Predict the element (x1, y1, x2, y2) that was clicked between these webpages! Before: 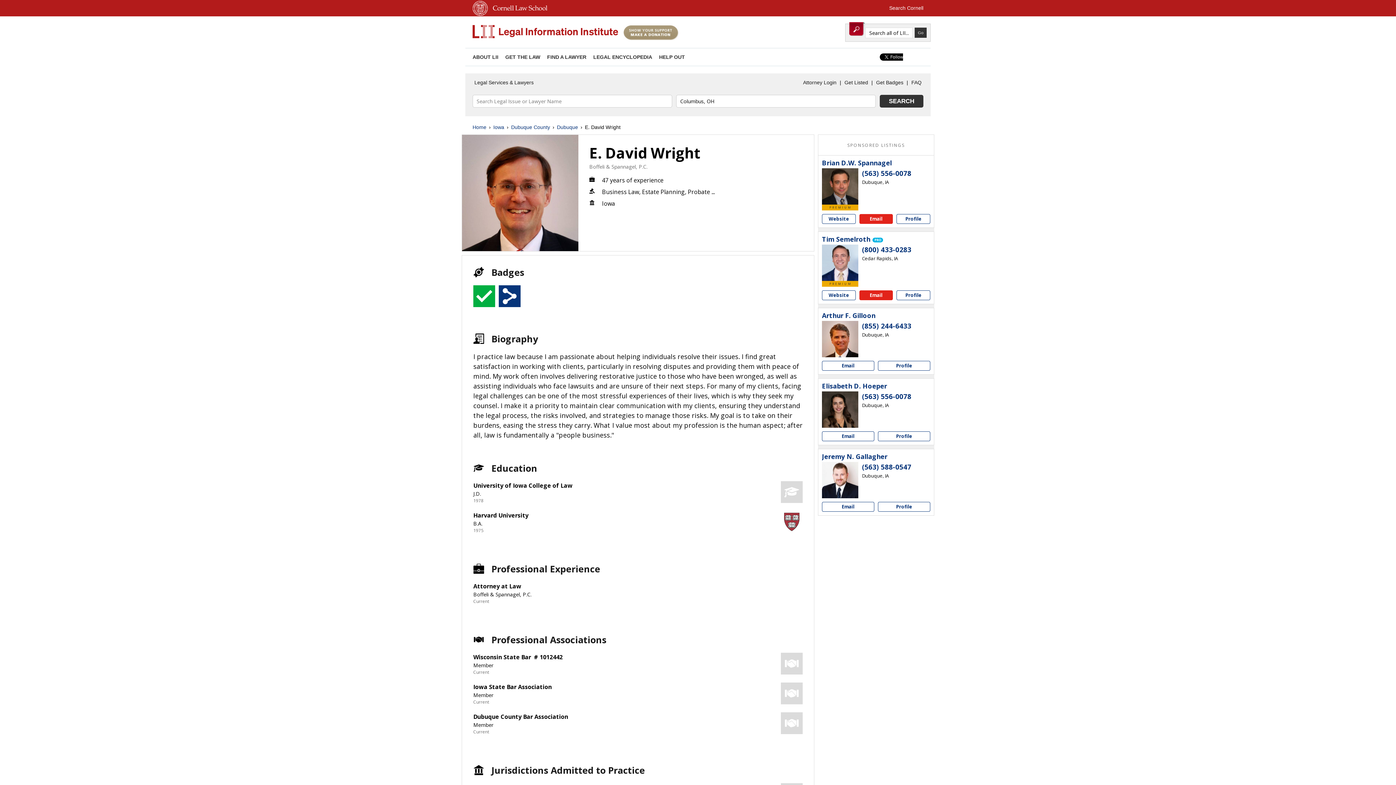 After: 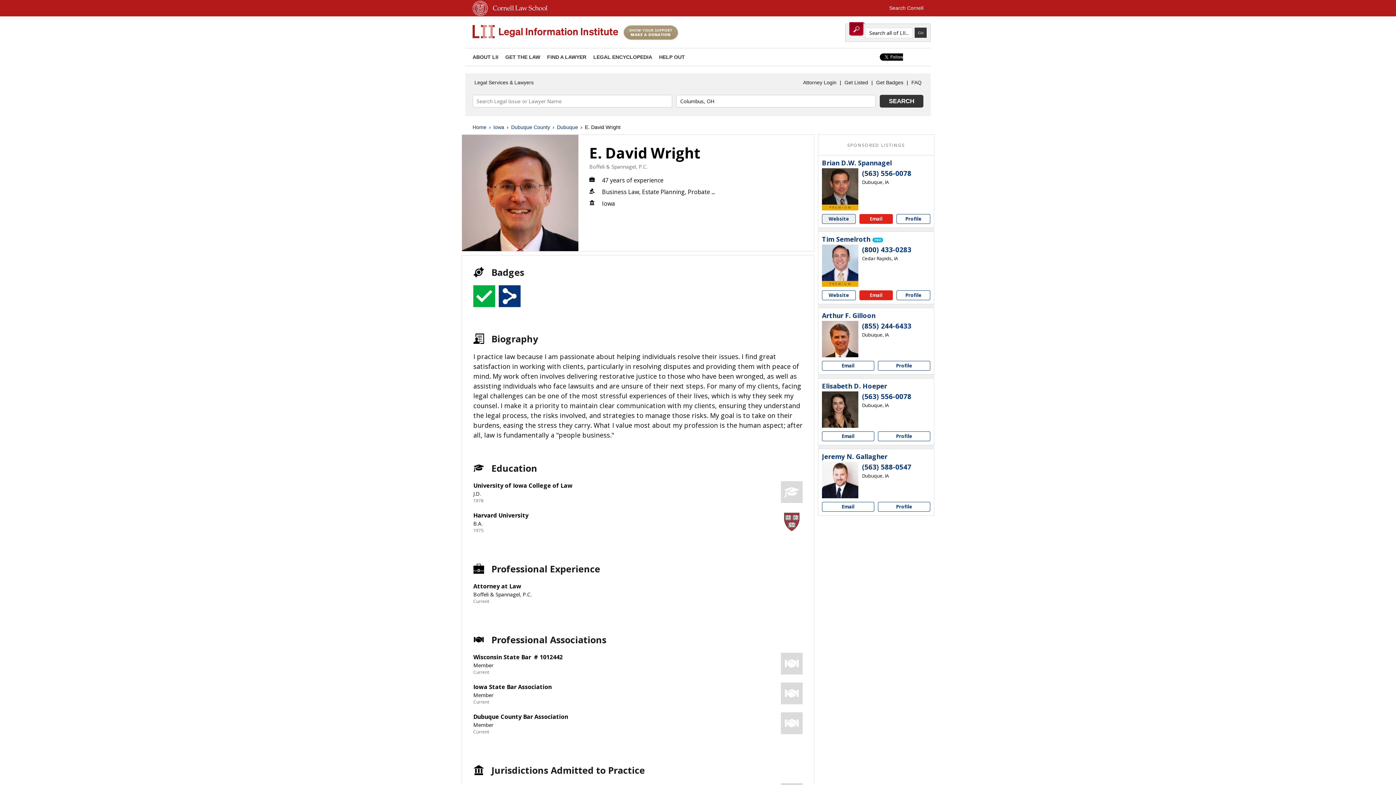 Action: bbox: (822, 214, 855, 224) label: Brian D.W. Spannagel website